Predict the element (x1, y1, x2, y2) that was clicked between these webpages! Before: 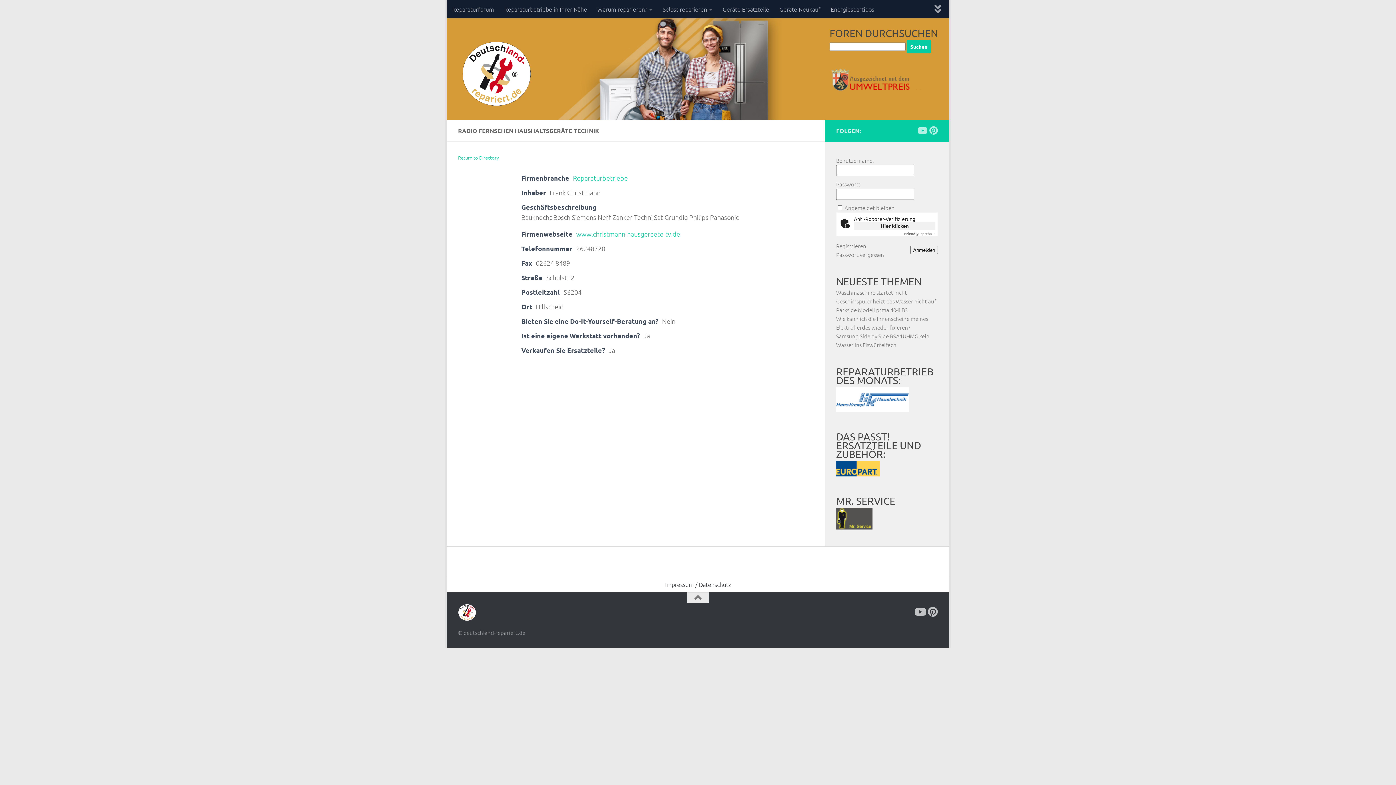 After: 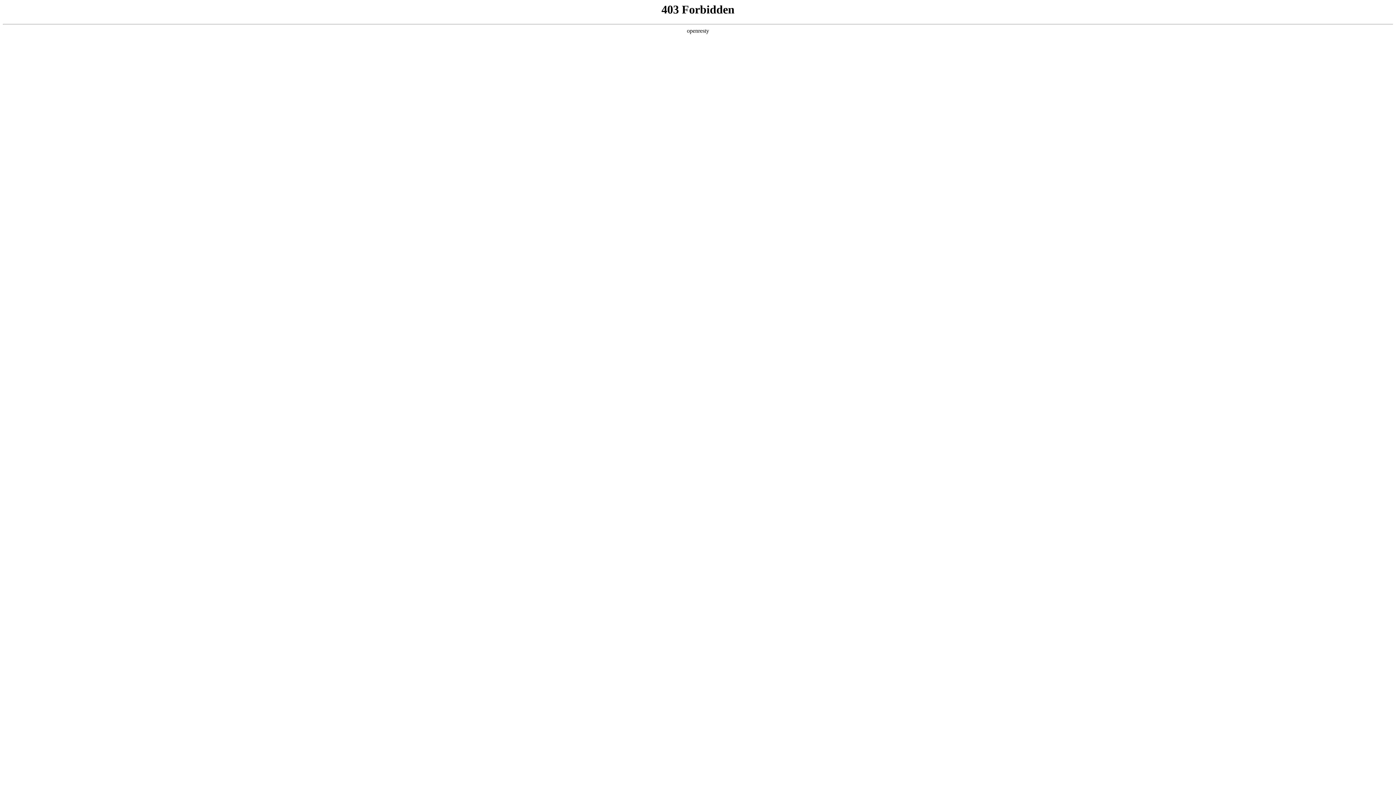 Action: bbox: (836, 406, 909, 413)